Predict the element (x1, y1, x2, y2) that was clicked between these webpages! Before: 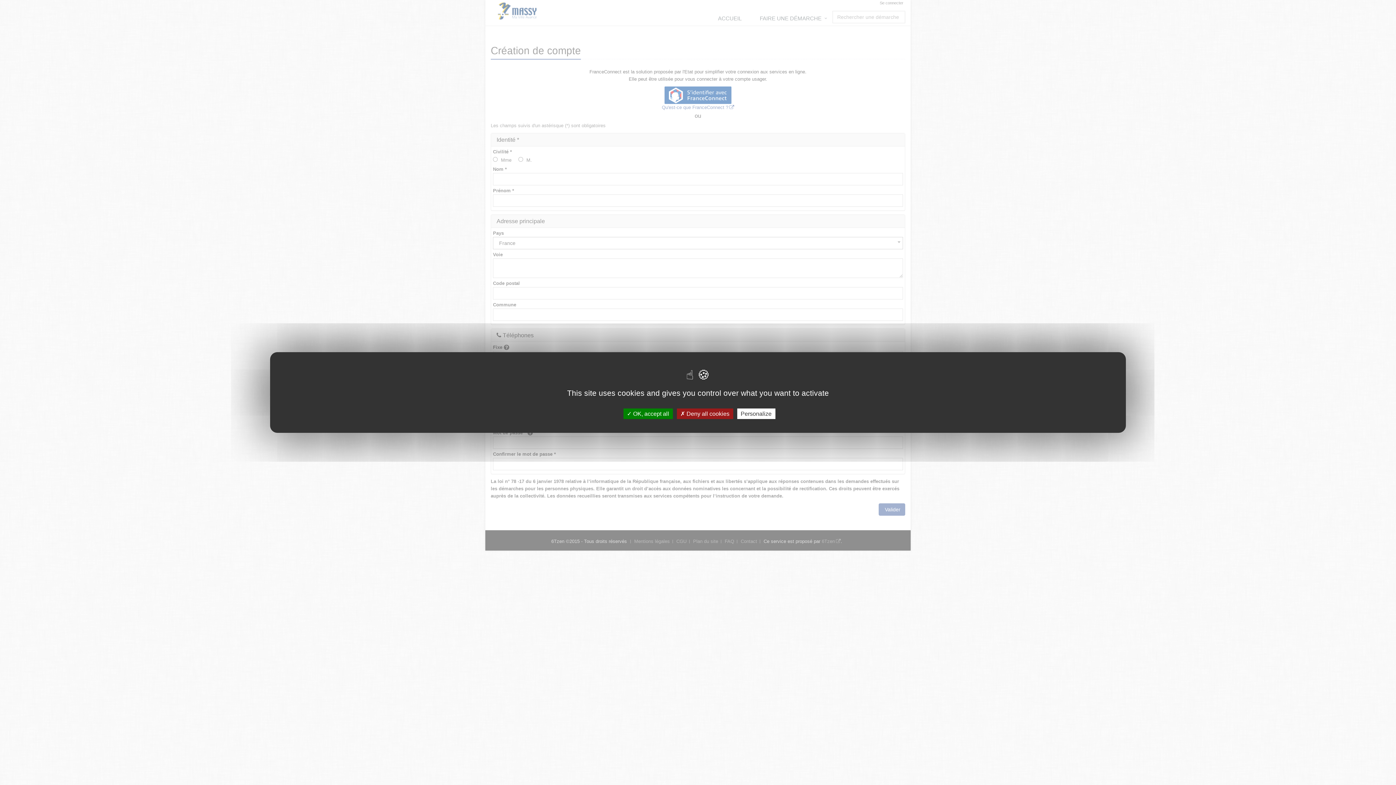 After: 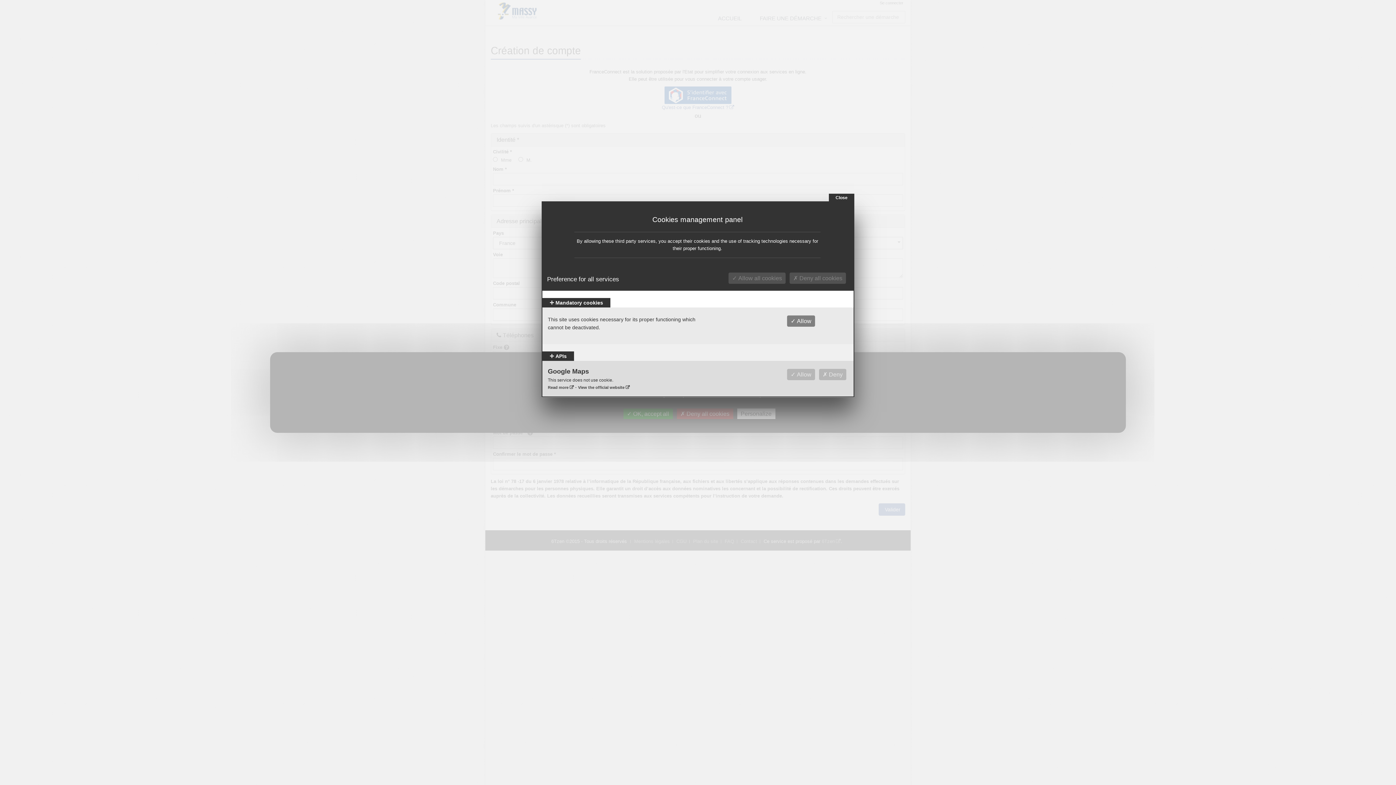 Action: bbox: (737, 408, 775, 419) label: Personalize